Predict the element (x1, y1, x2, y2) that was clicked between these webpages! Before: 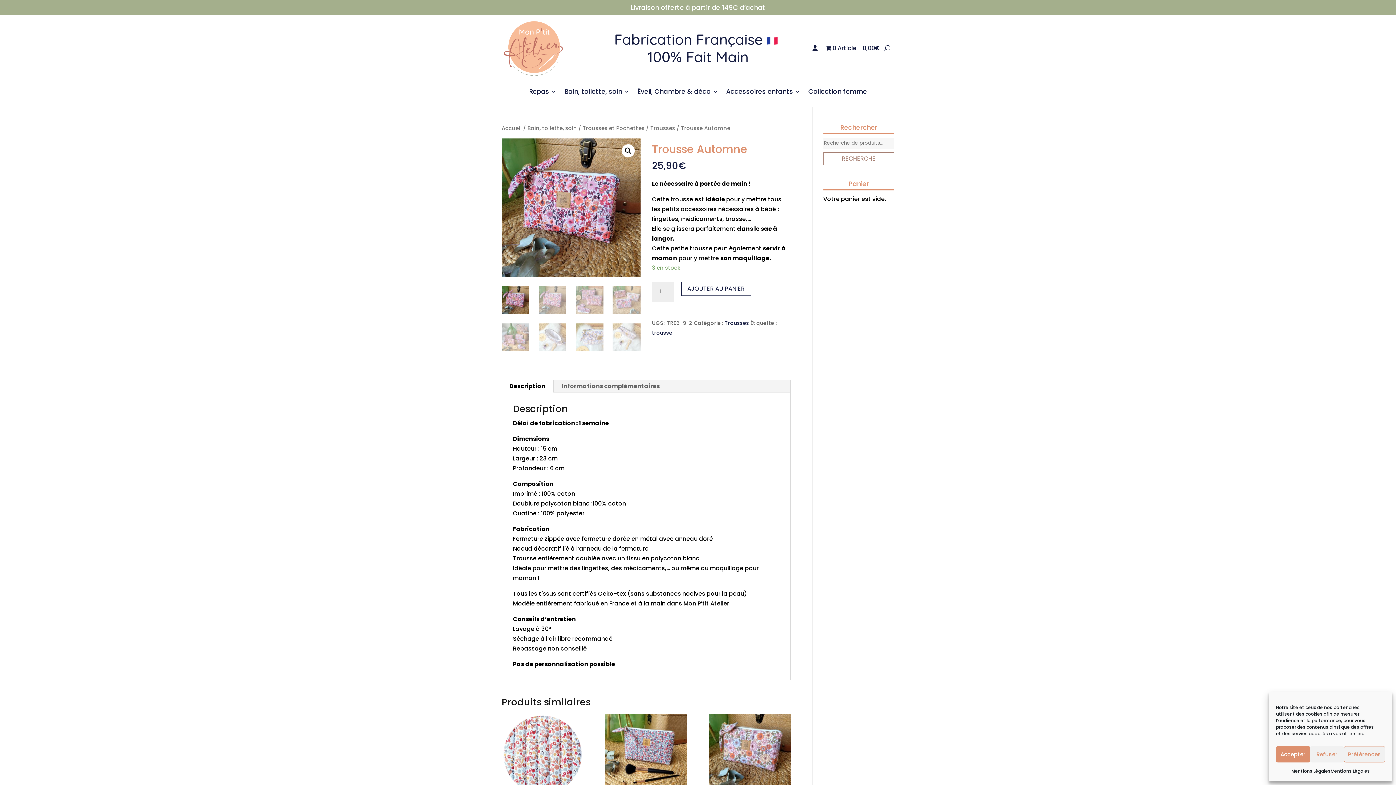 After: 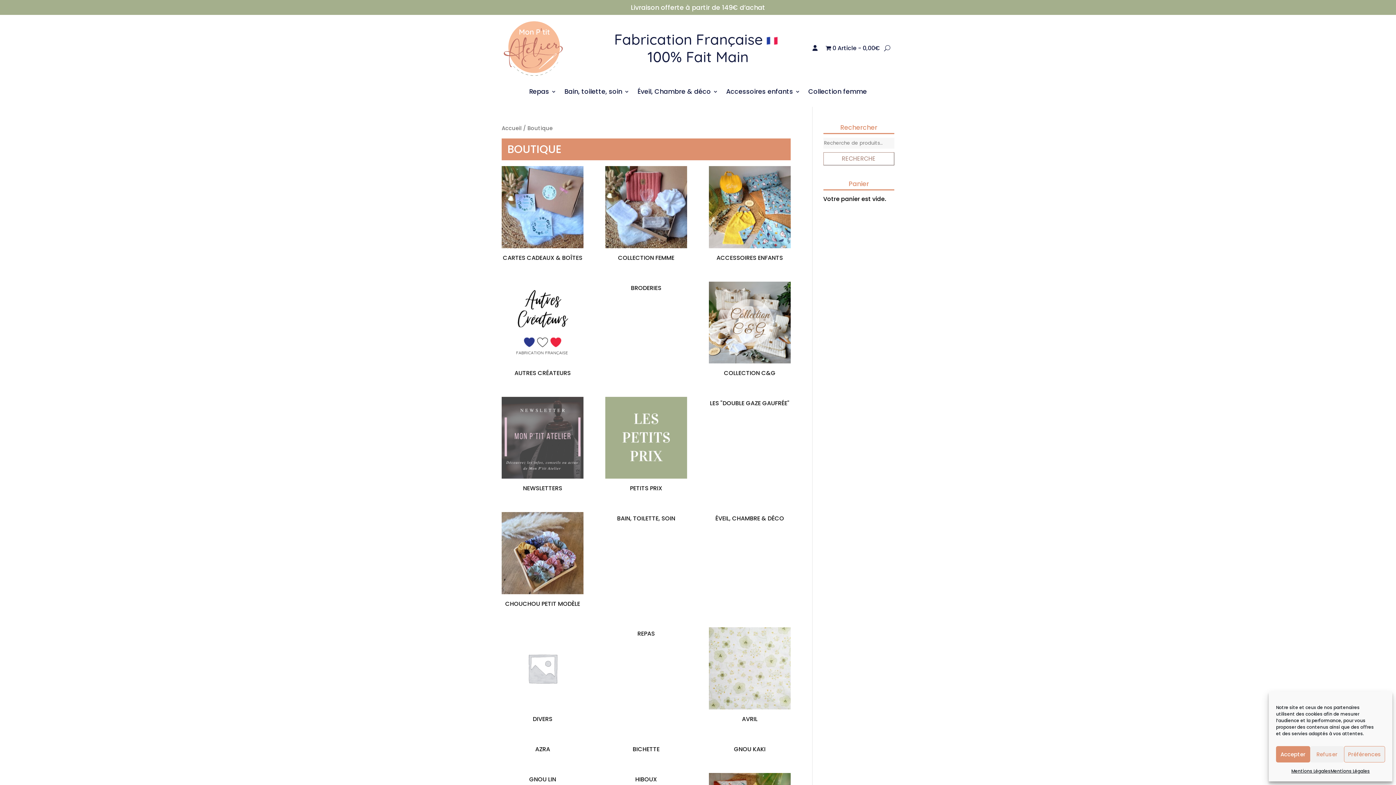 Action: bbox: (825, 45, 880, 53) label: 0 Article0,00€